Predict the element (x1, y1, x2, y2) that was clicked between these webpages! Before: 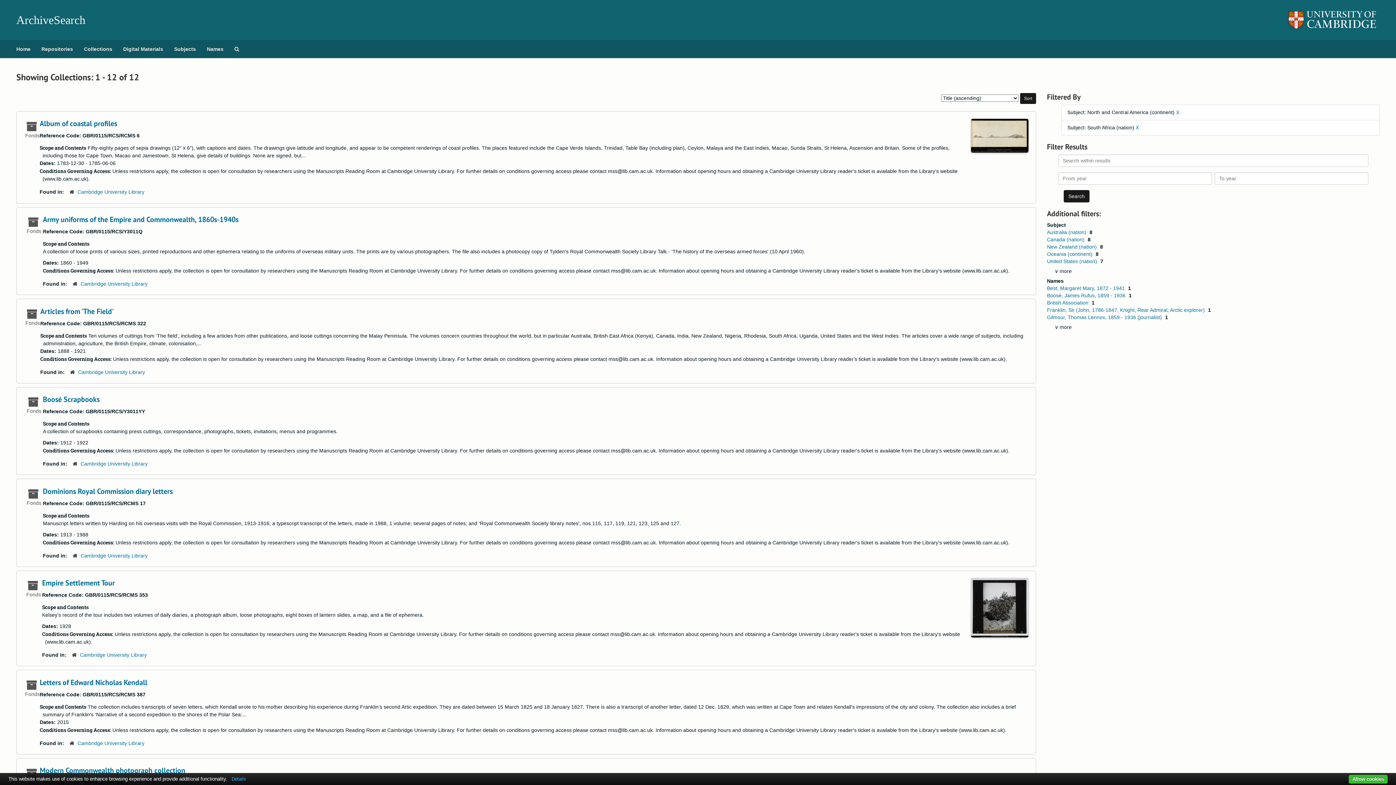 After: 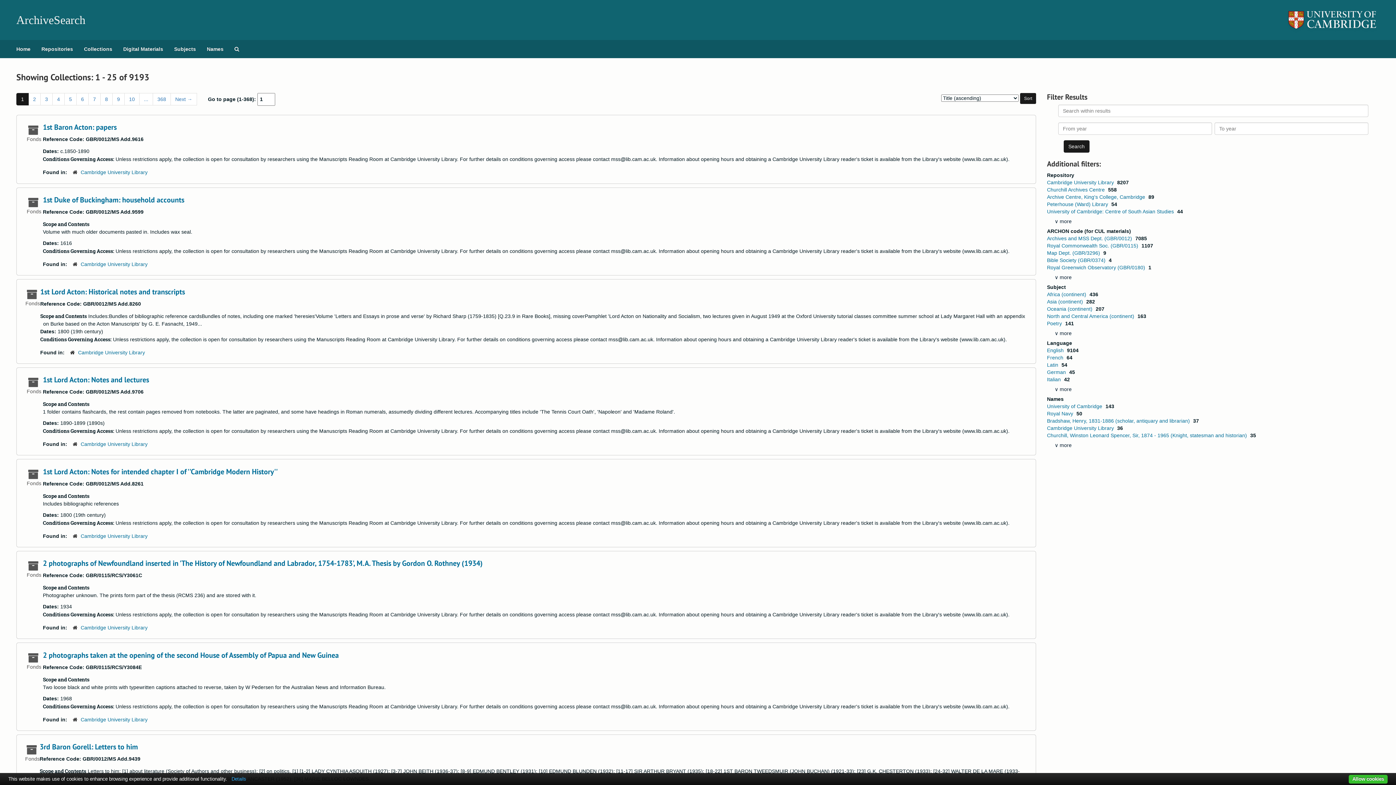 Action: label: Collections bbox: (78, 40, 117, 58)